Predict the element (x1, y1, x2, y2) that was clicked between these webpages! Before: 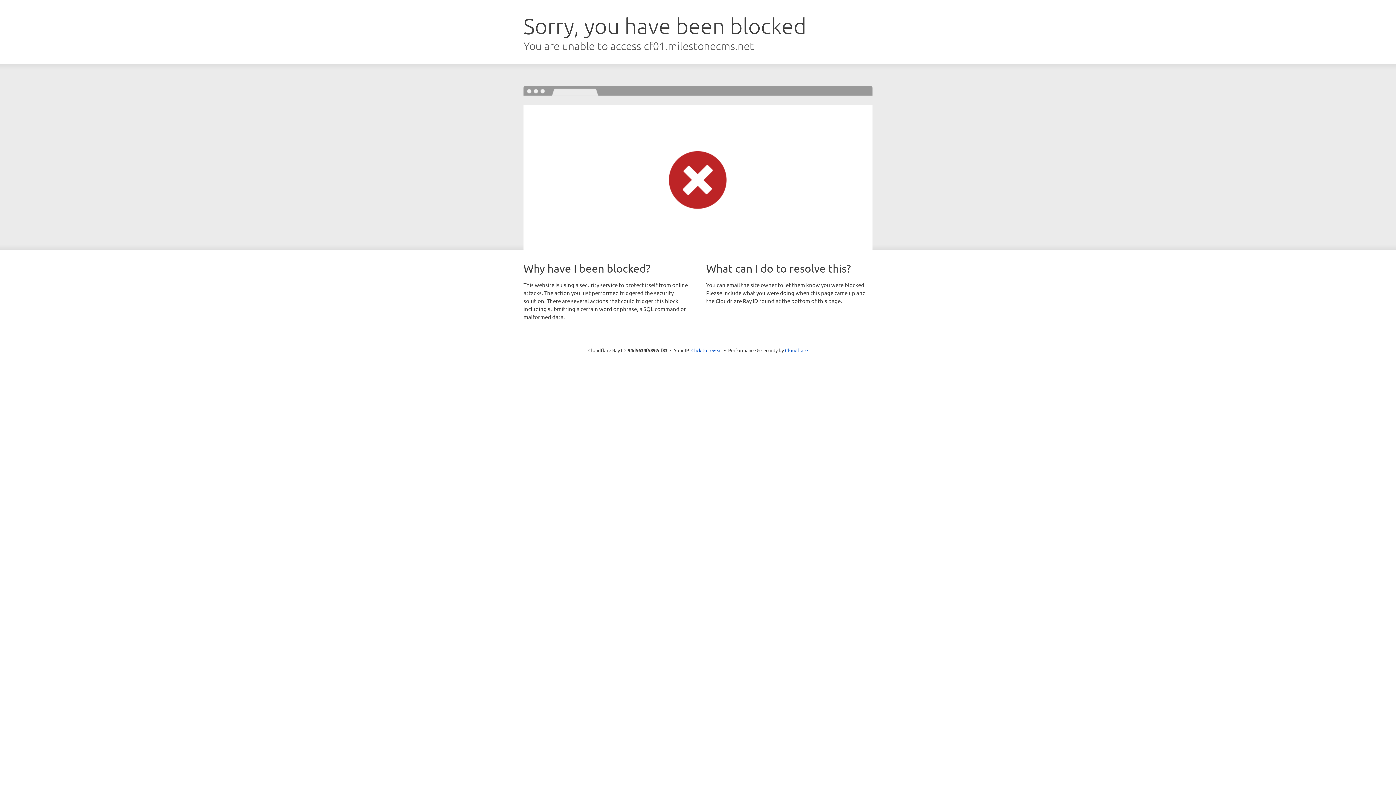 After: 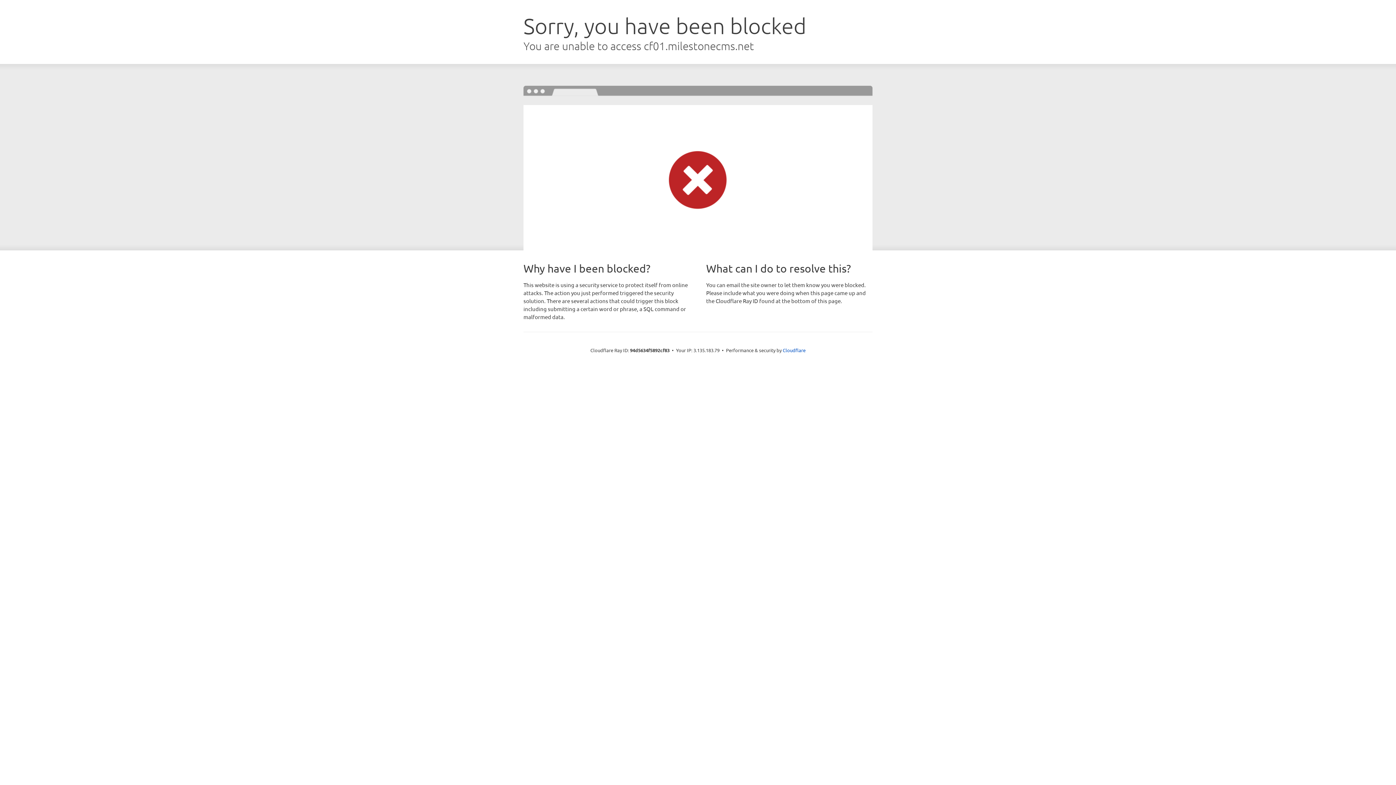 Action: bbox: (691, 346, 722, 353) label: Click to reveal